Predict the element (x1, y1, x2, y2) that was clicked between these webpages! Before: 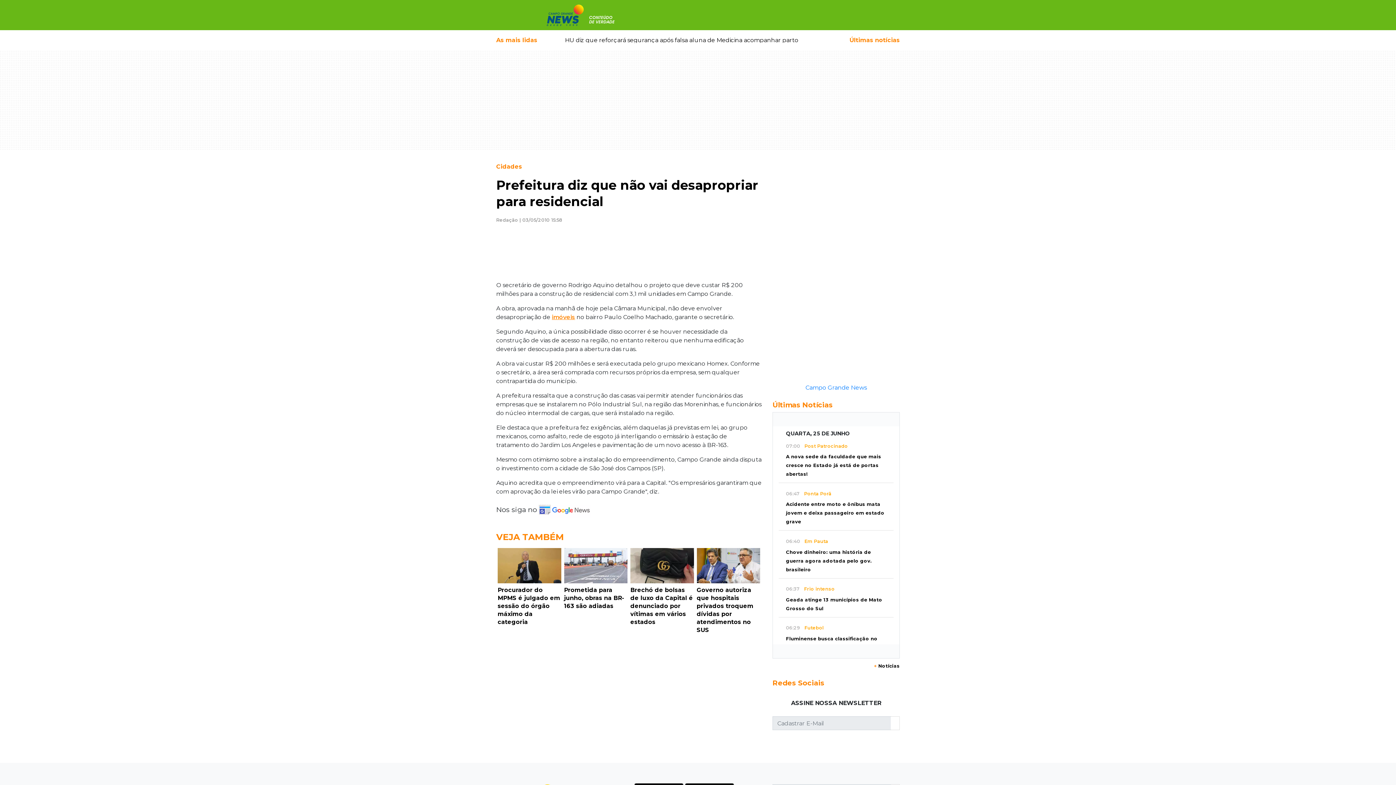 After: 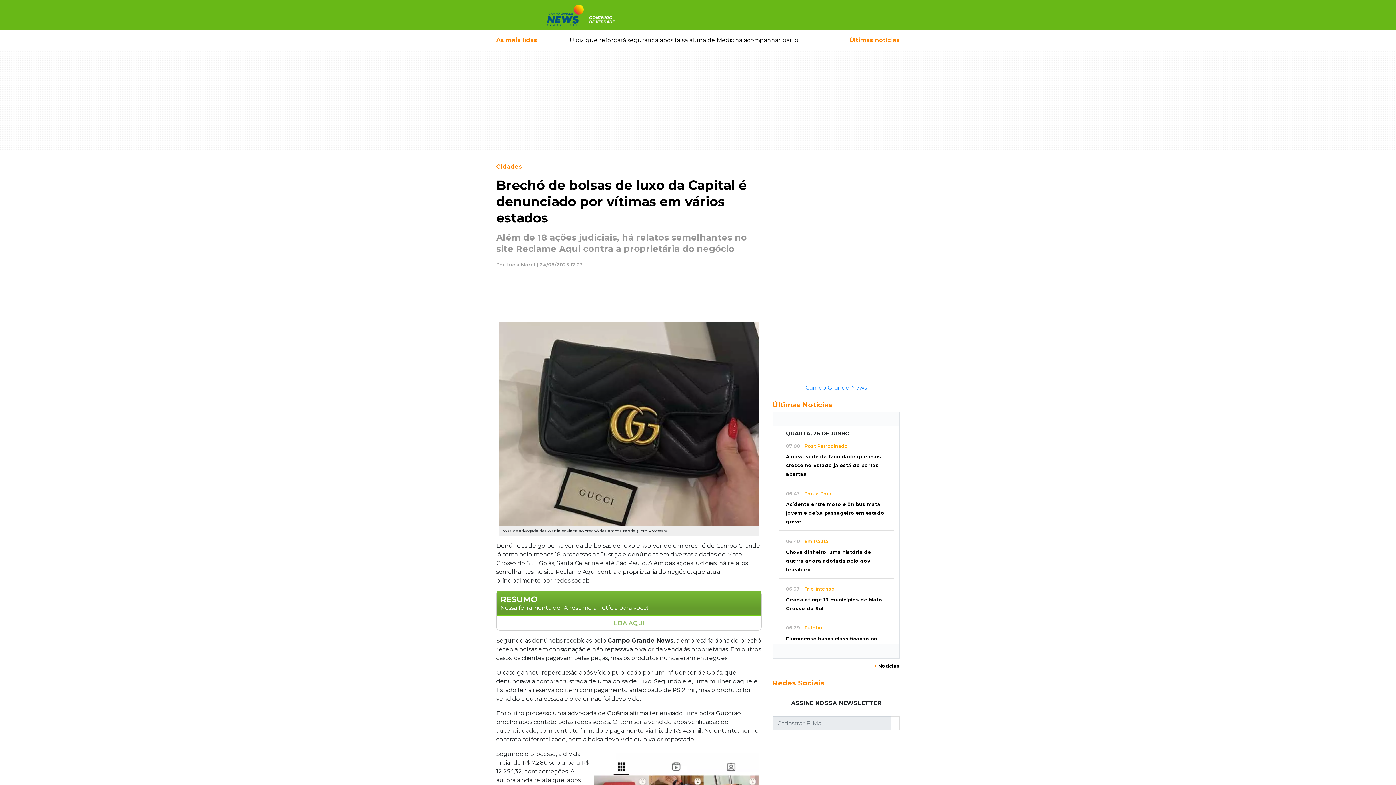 Action: label: Brechó de bolsas de luxo da Capital é denunciado por vítimas em vários estados bbox: (630, 562, 694, 626)